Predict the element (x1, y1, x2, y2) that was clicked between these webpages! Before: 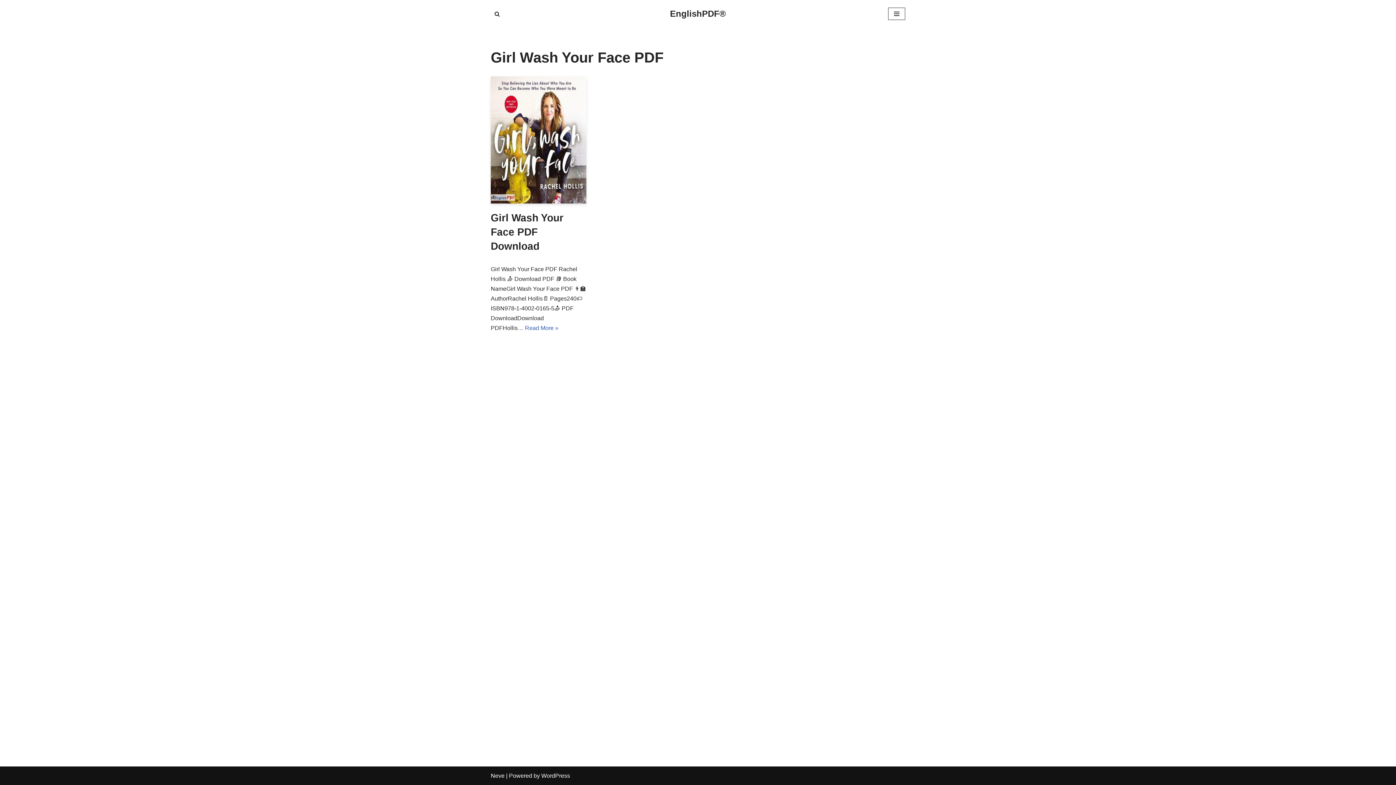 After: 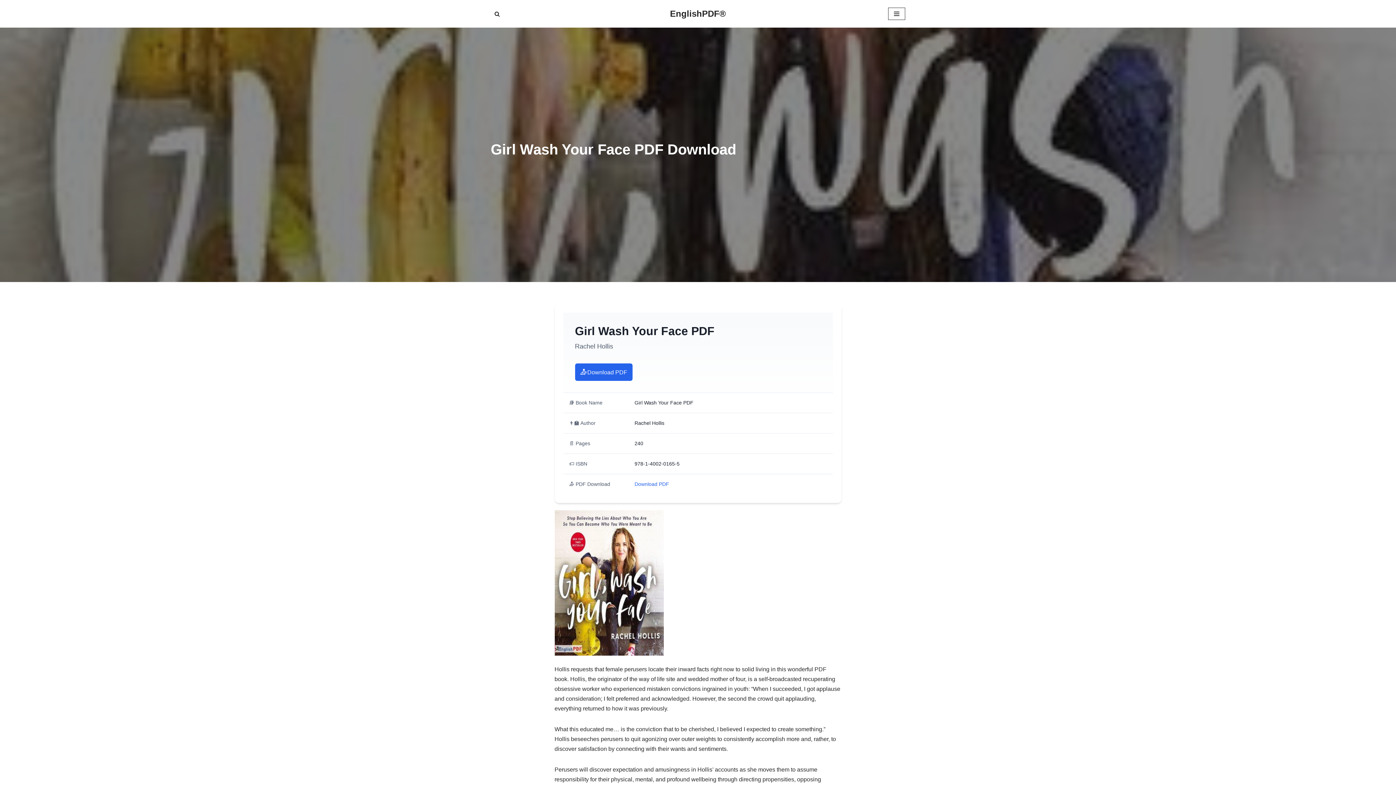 Action: bbox: (490, 76, 586, 203)